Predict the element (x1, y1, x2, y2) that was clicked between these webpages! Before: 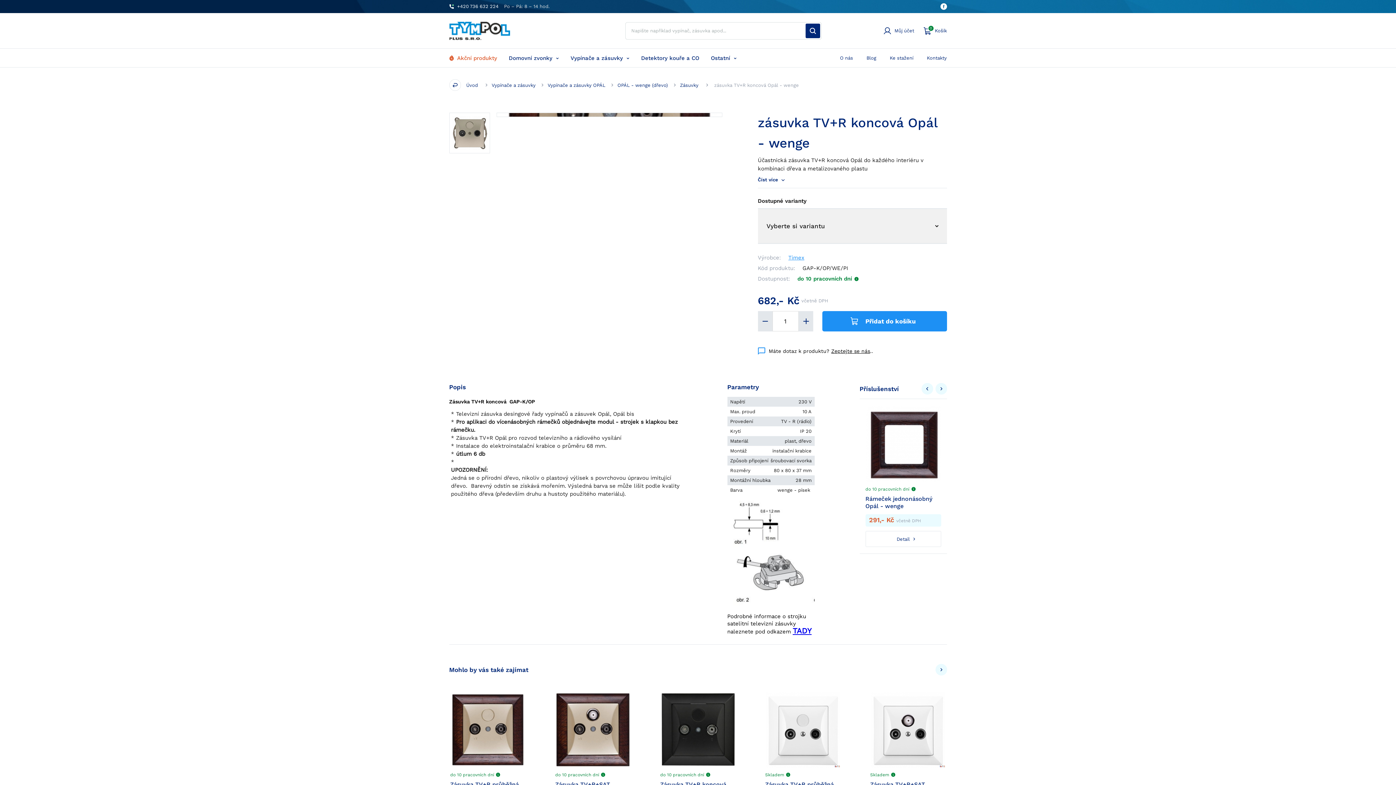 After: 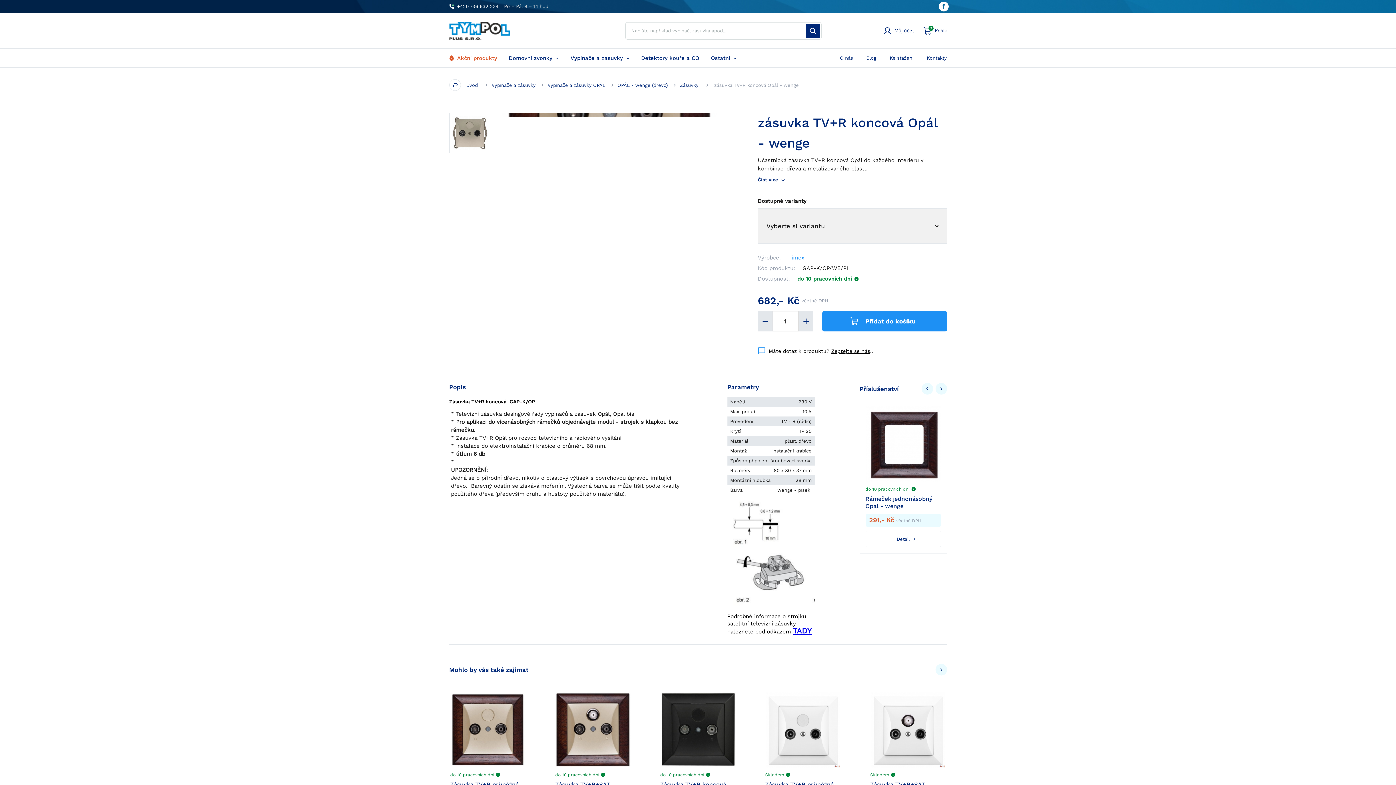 Action: bbox: (940, 3, 947, 9)